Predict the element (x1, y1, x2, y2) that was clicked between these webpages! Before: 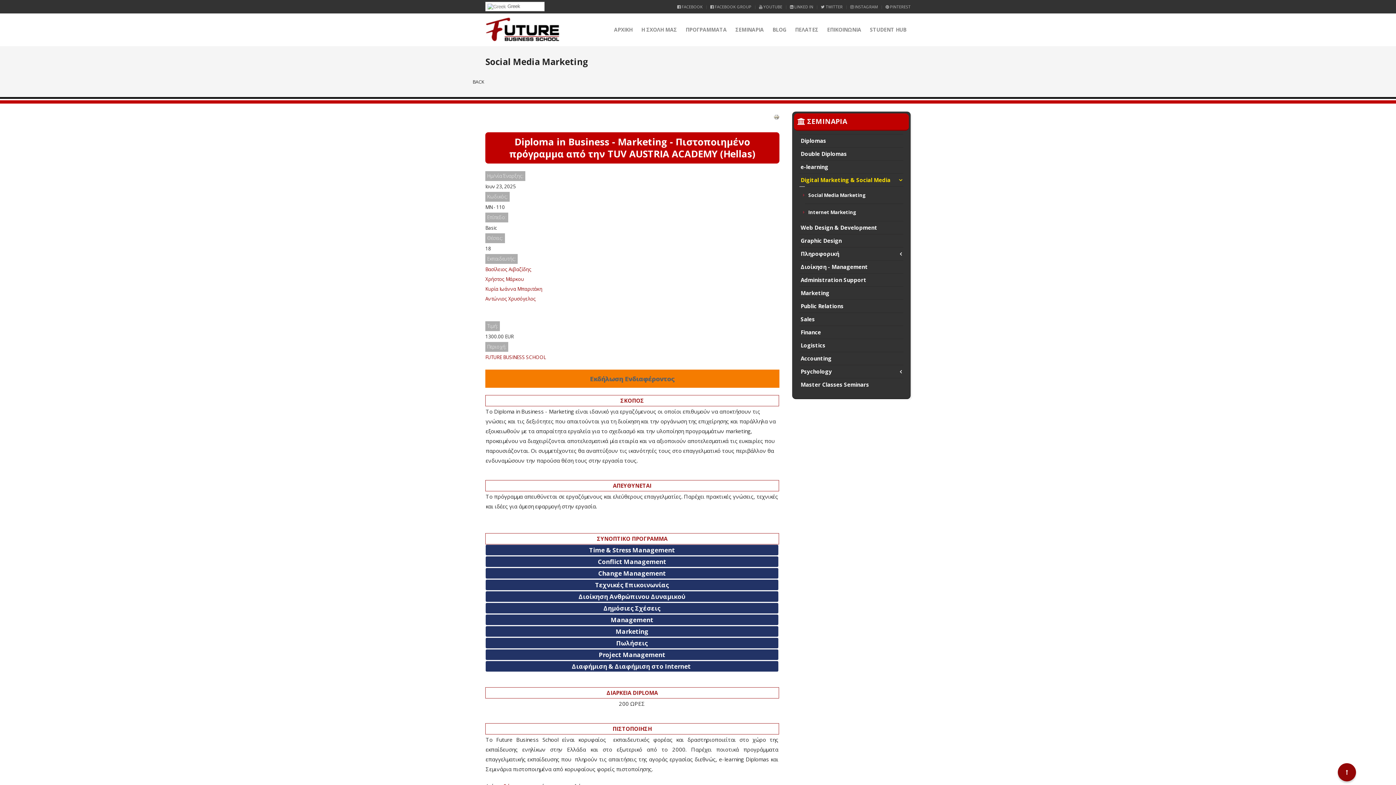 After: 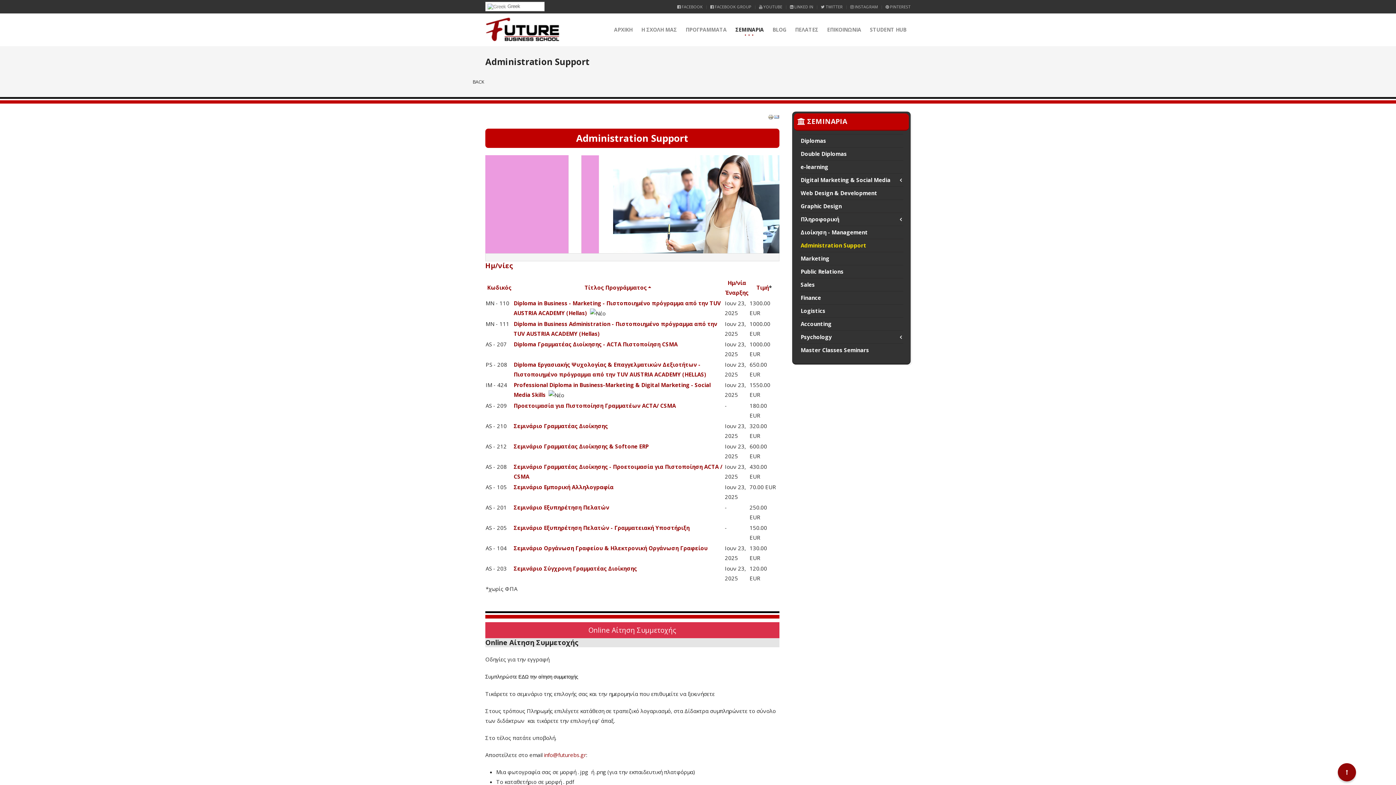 Action: bbox: (799, 273, 903, 286) label: Administration Support